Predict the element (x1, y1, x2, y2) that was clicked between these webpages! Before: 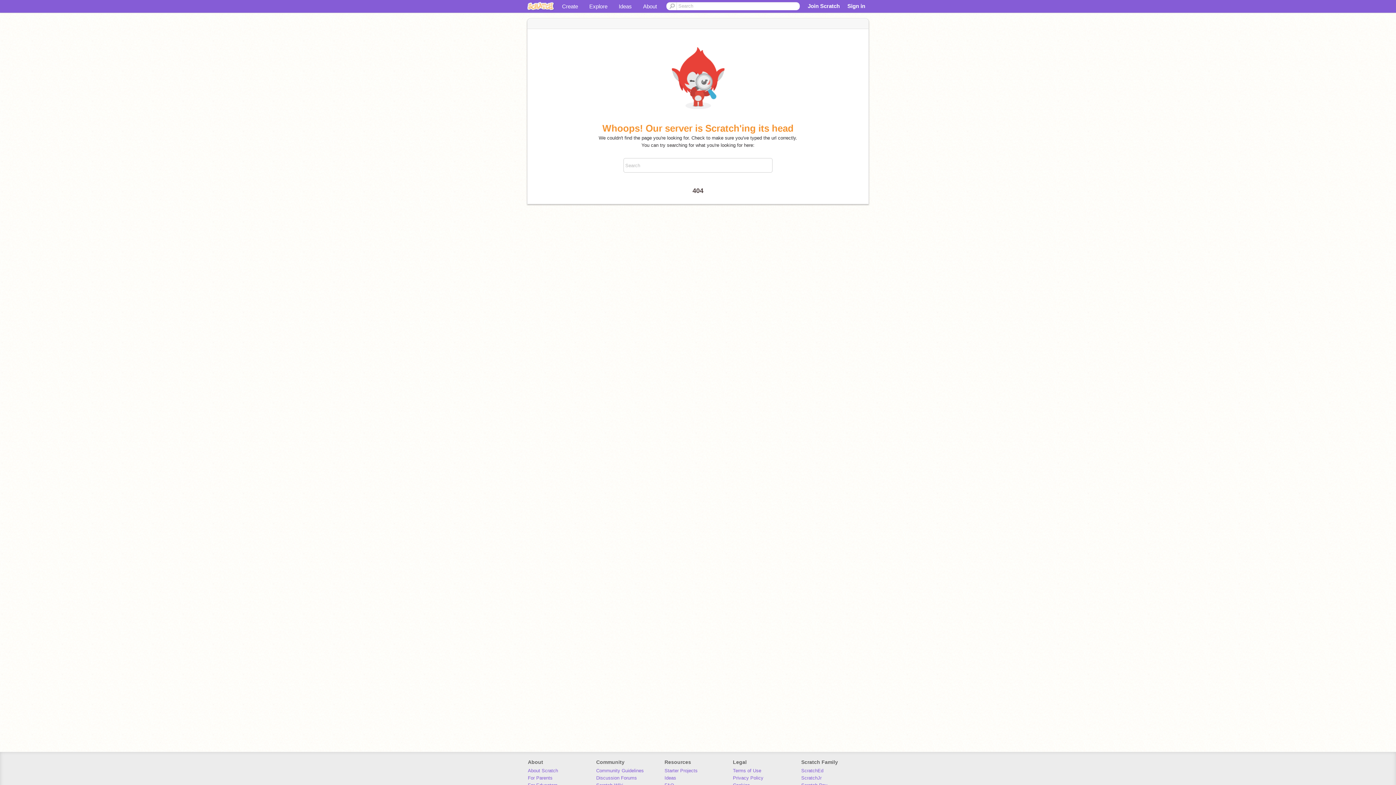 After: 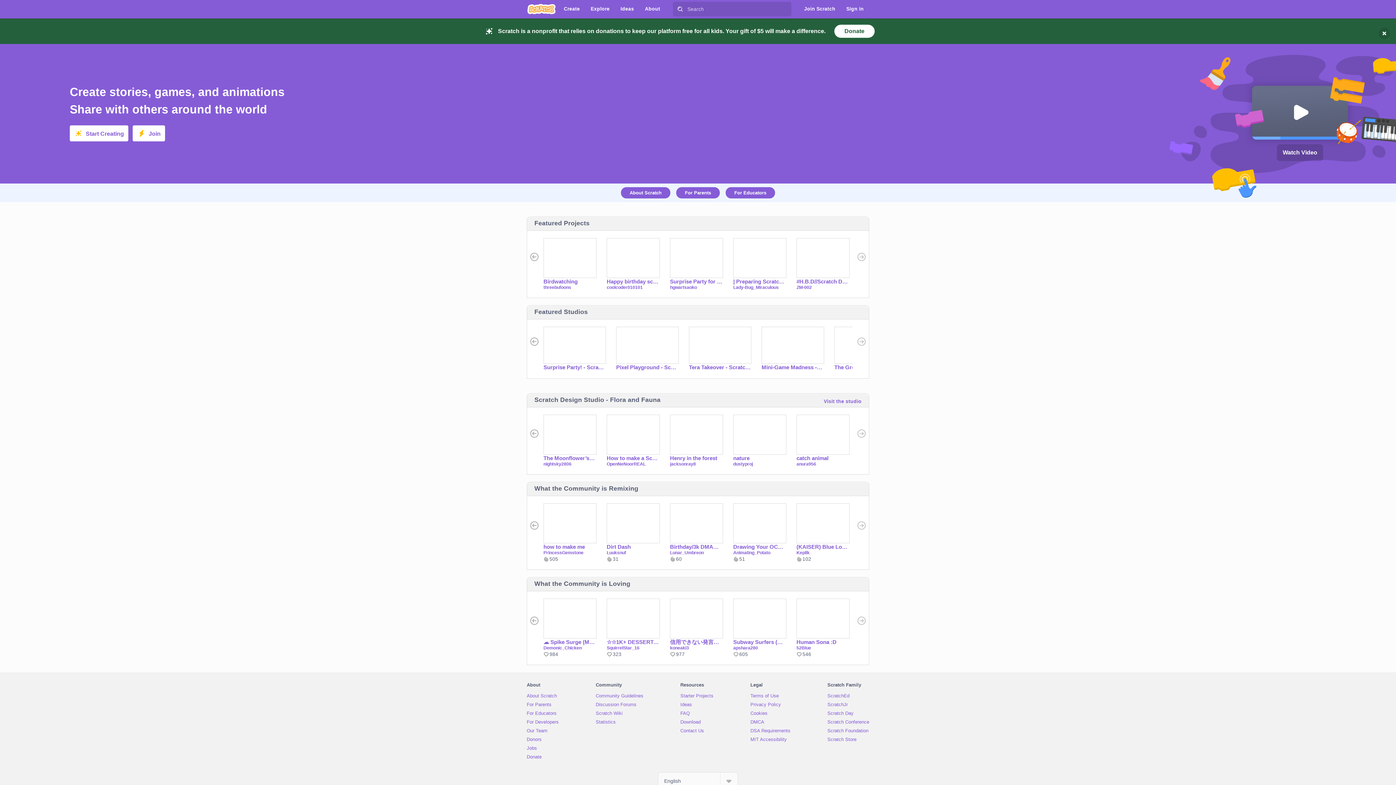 Action: bbox: (527, 0, 556, 17)